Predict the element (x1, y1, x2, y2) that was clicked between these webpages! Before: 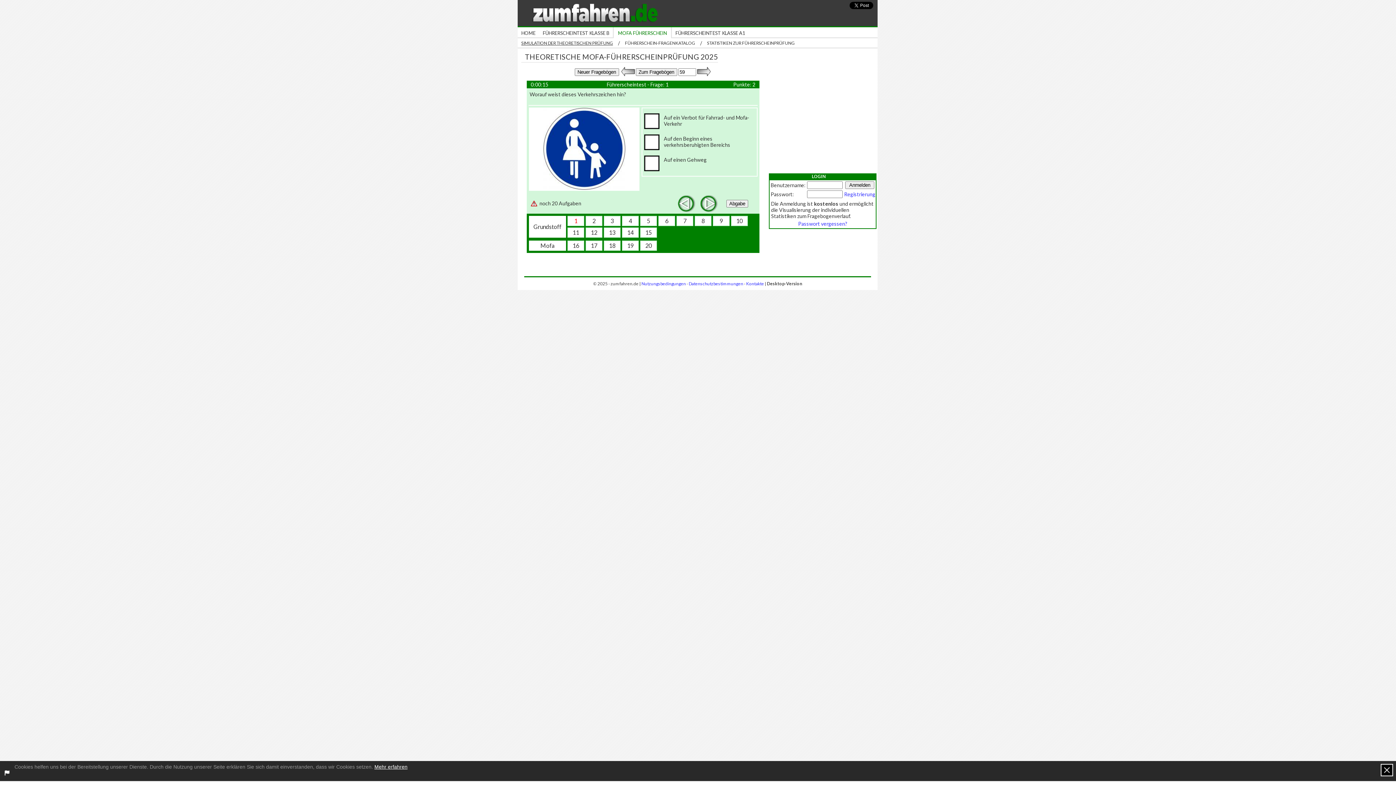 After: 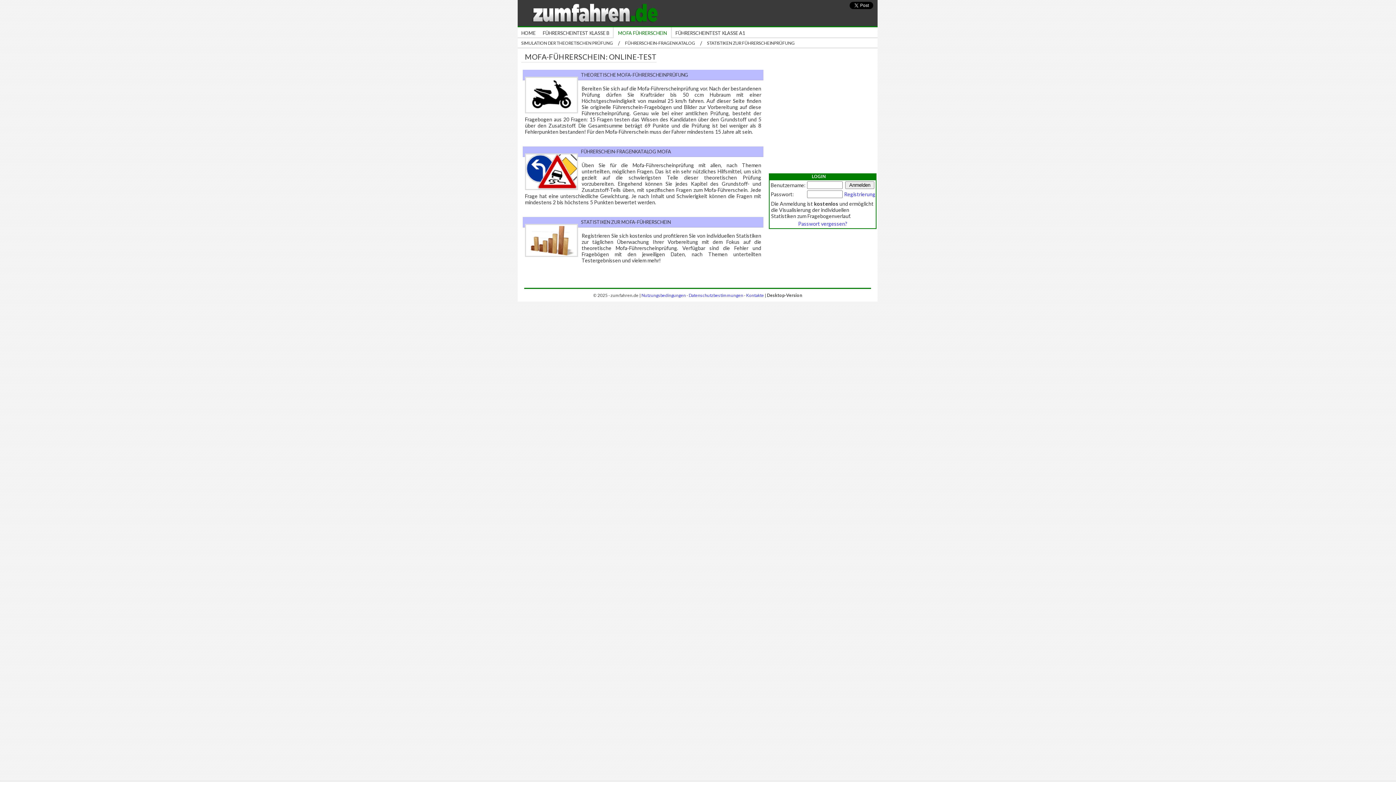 Action: label: MOFA FÜHRERSCHEIN bbox: (618, 30, 666, 36)